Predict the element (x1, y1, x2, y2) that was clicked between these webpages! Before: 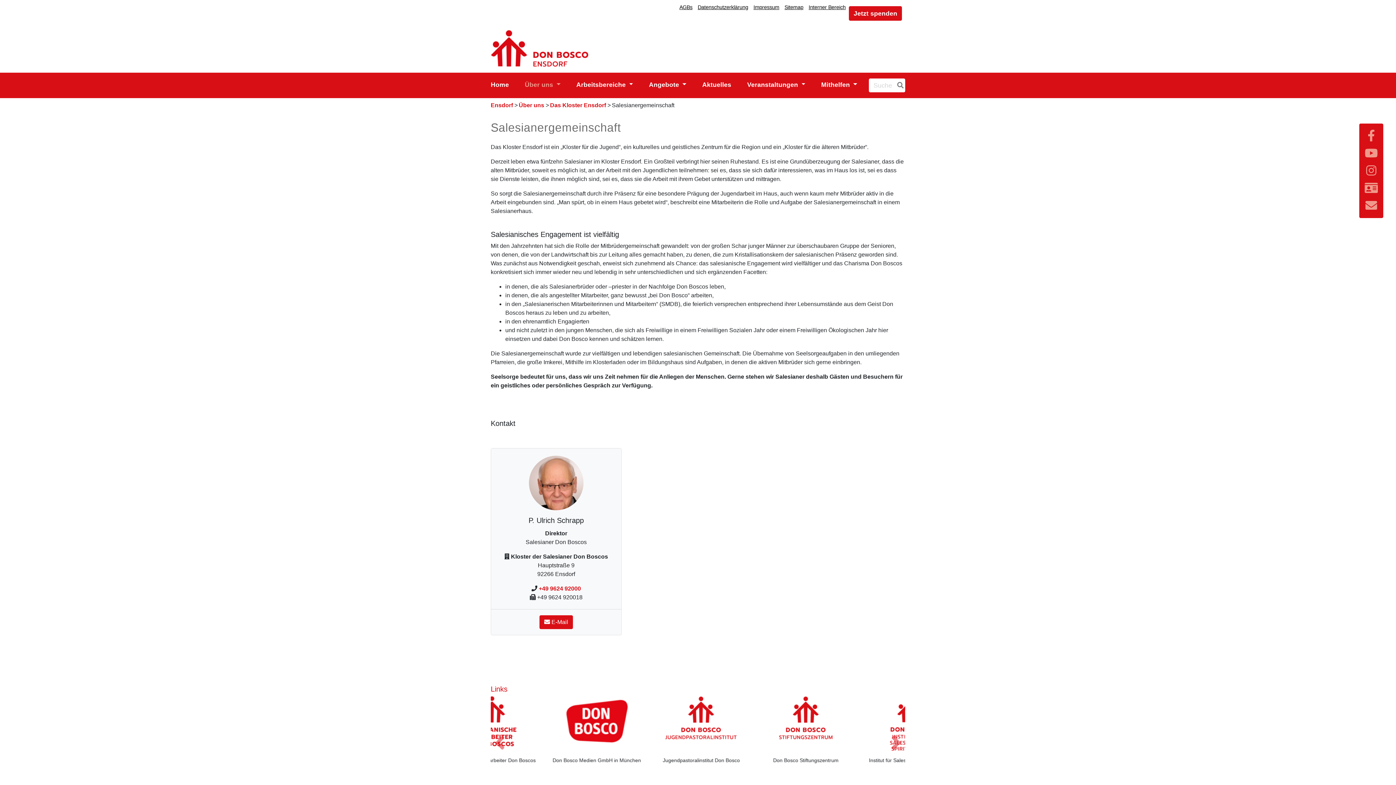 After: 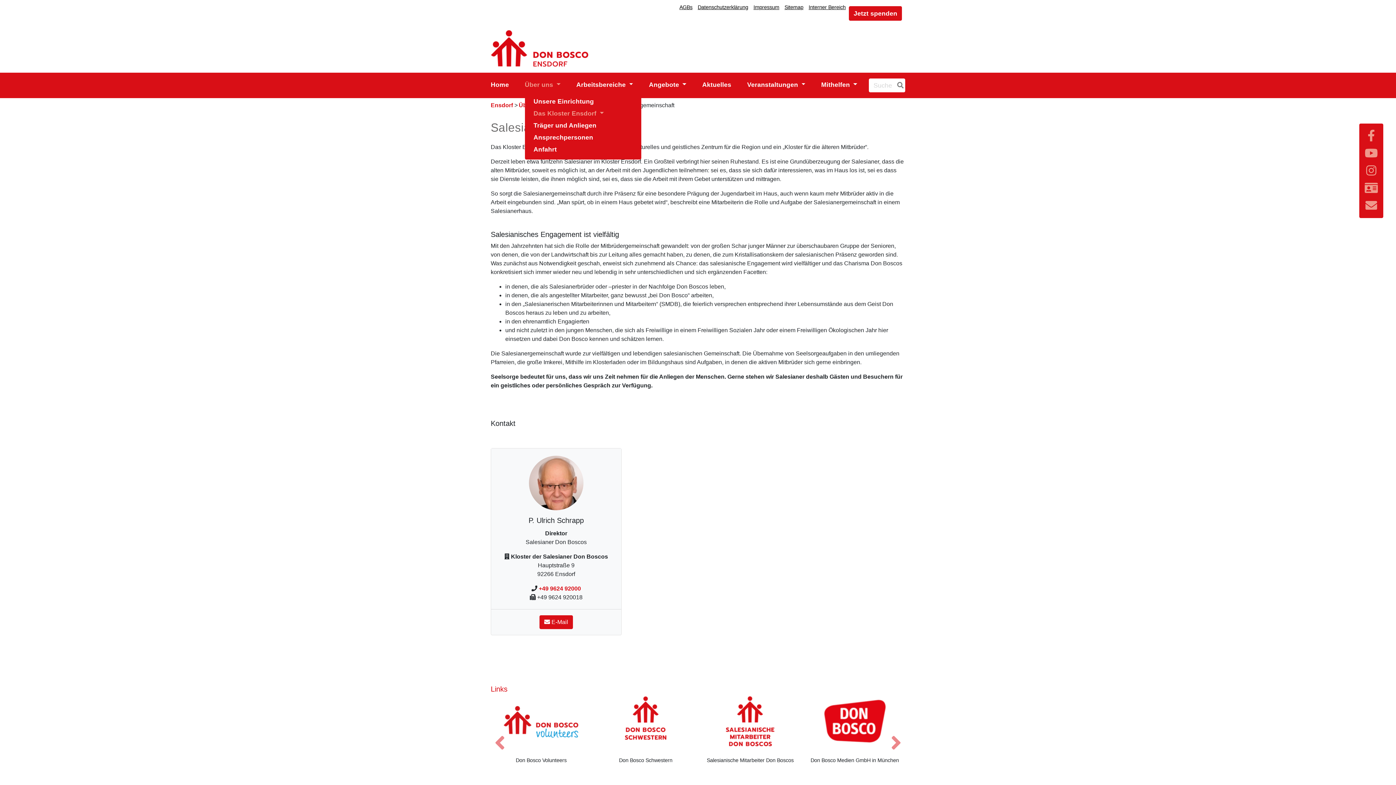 Action: bbox: (524, 79, 563, 90) label: Über uns 